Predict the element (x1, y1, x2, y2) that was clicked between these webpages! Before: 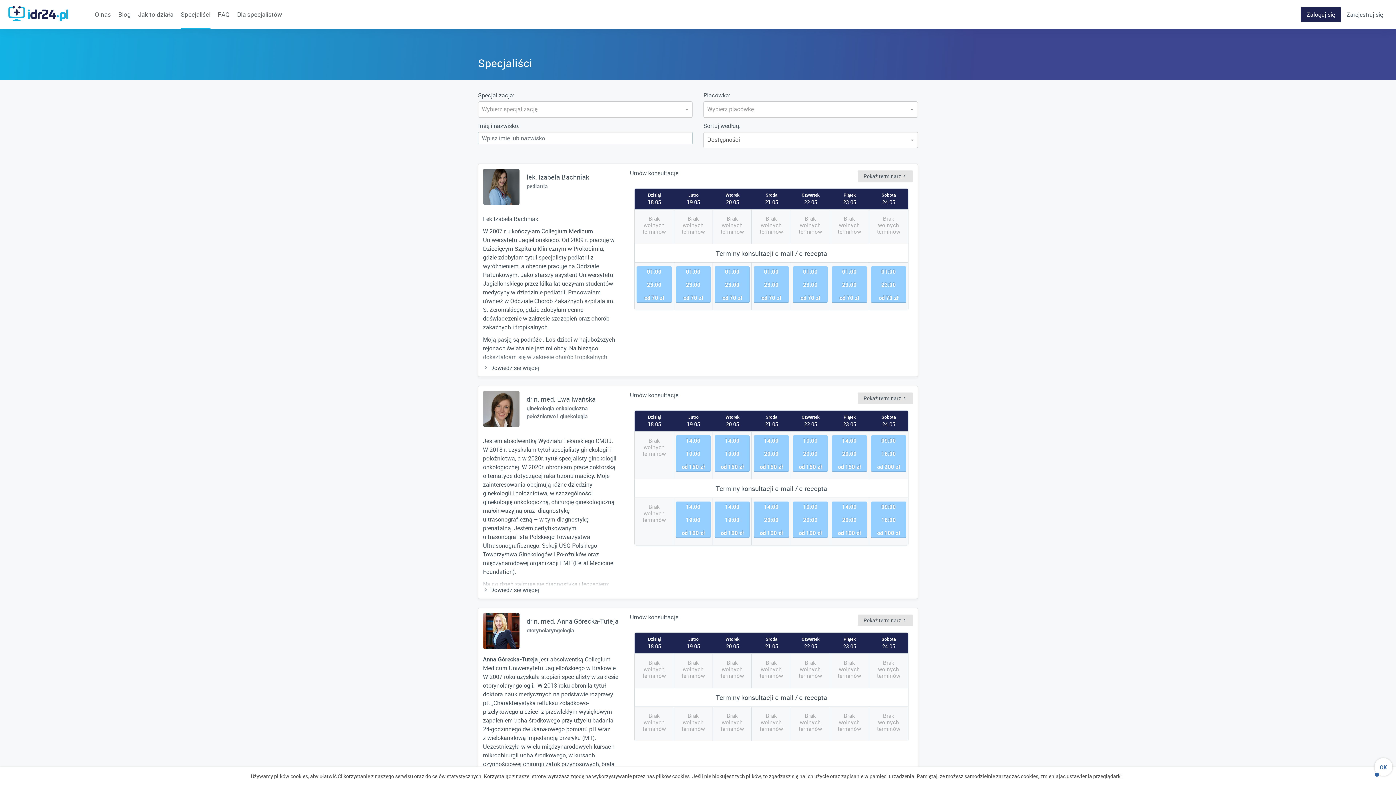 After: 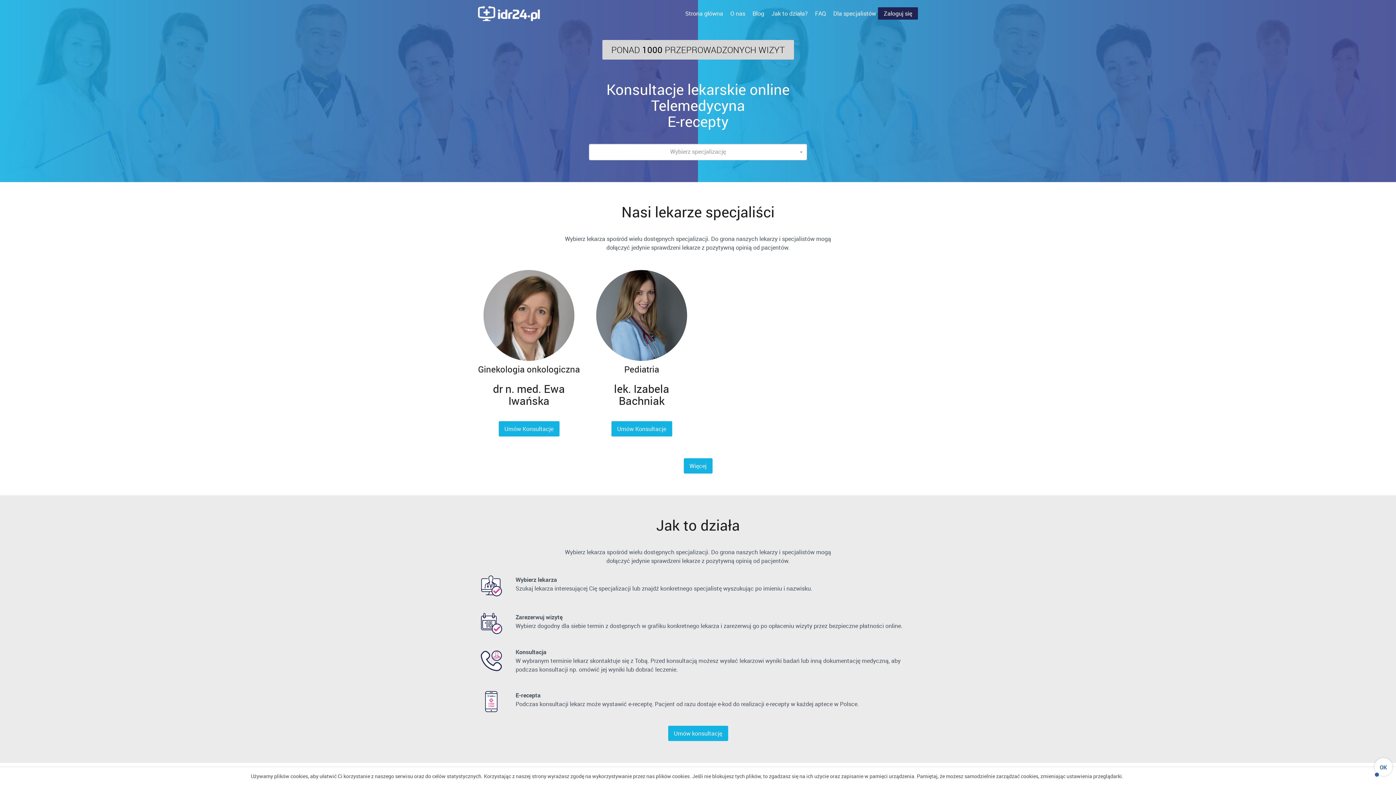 Action: bbox: (7, 0, 69, 29)